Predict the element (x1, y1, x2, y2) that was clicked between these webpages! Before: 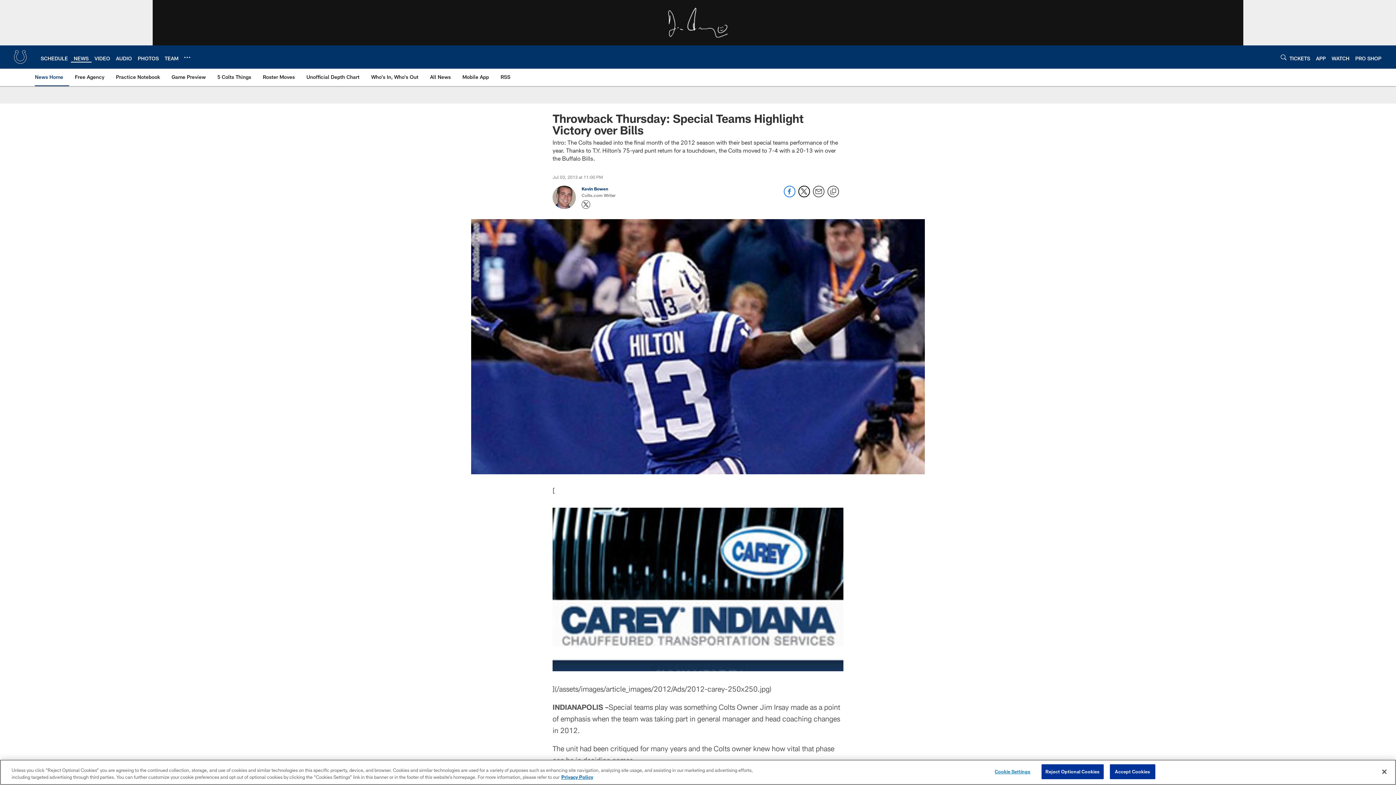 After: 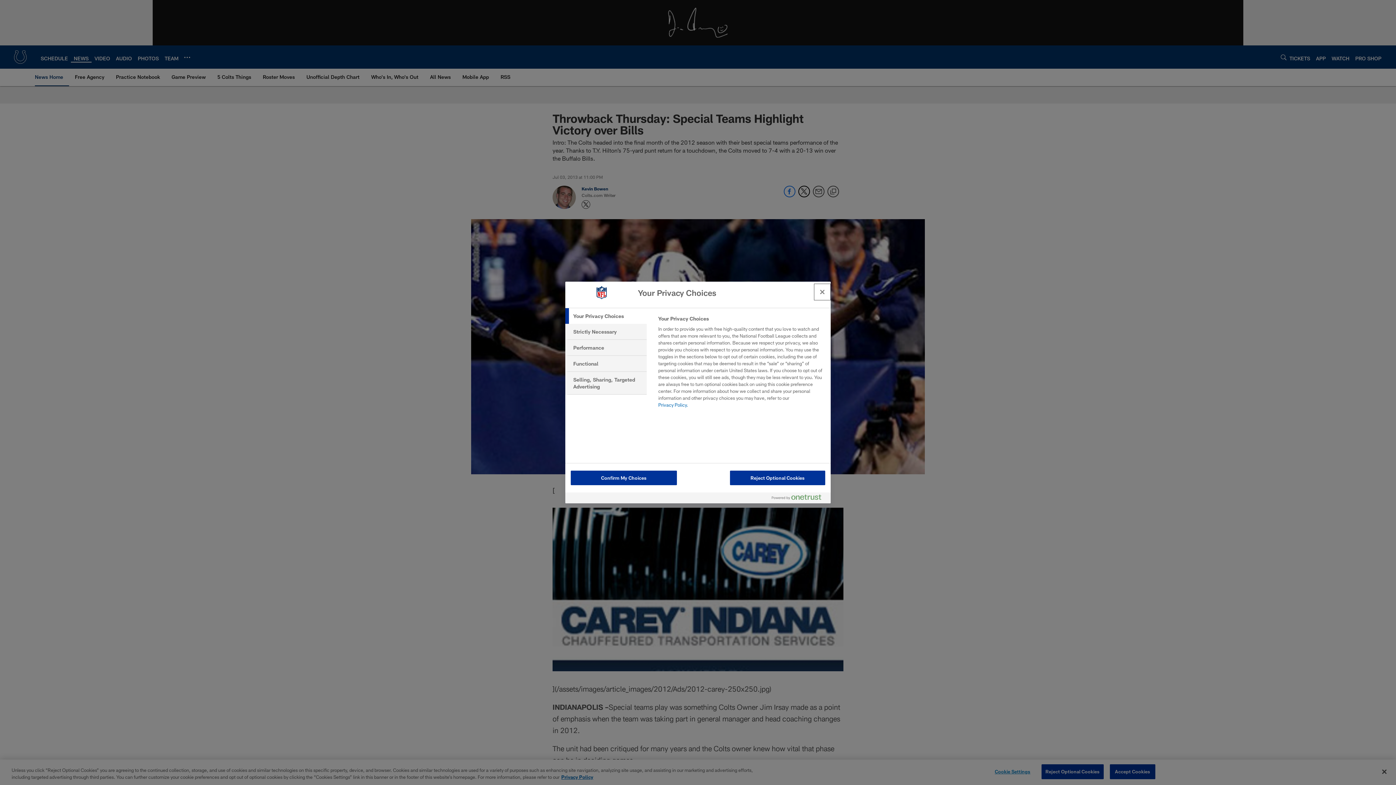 Action: label: Cookie Settings bbox: (990, 765, 1035, 779)